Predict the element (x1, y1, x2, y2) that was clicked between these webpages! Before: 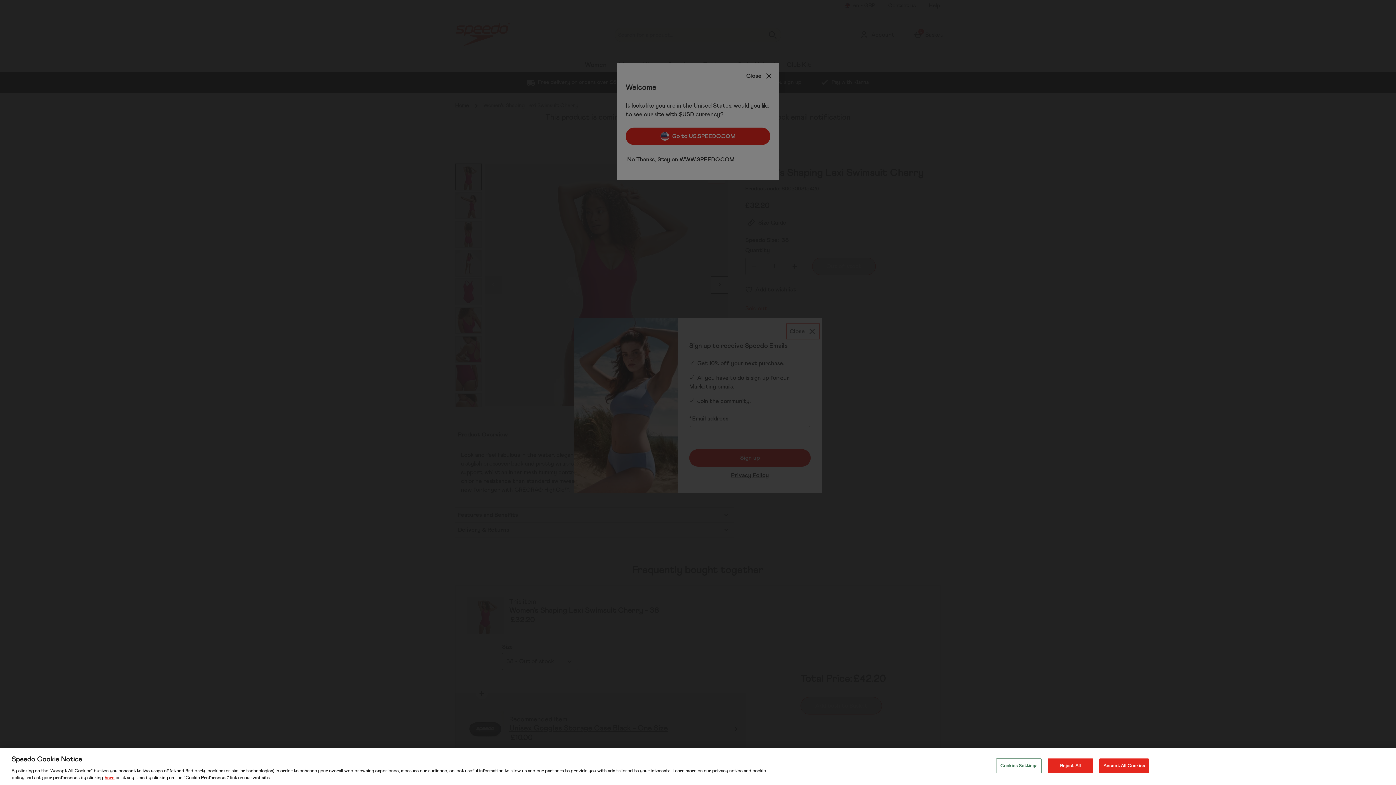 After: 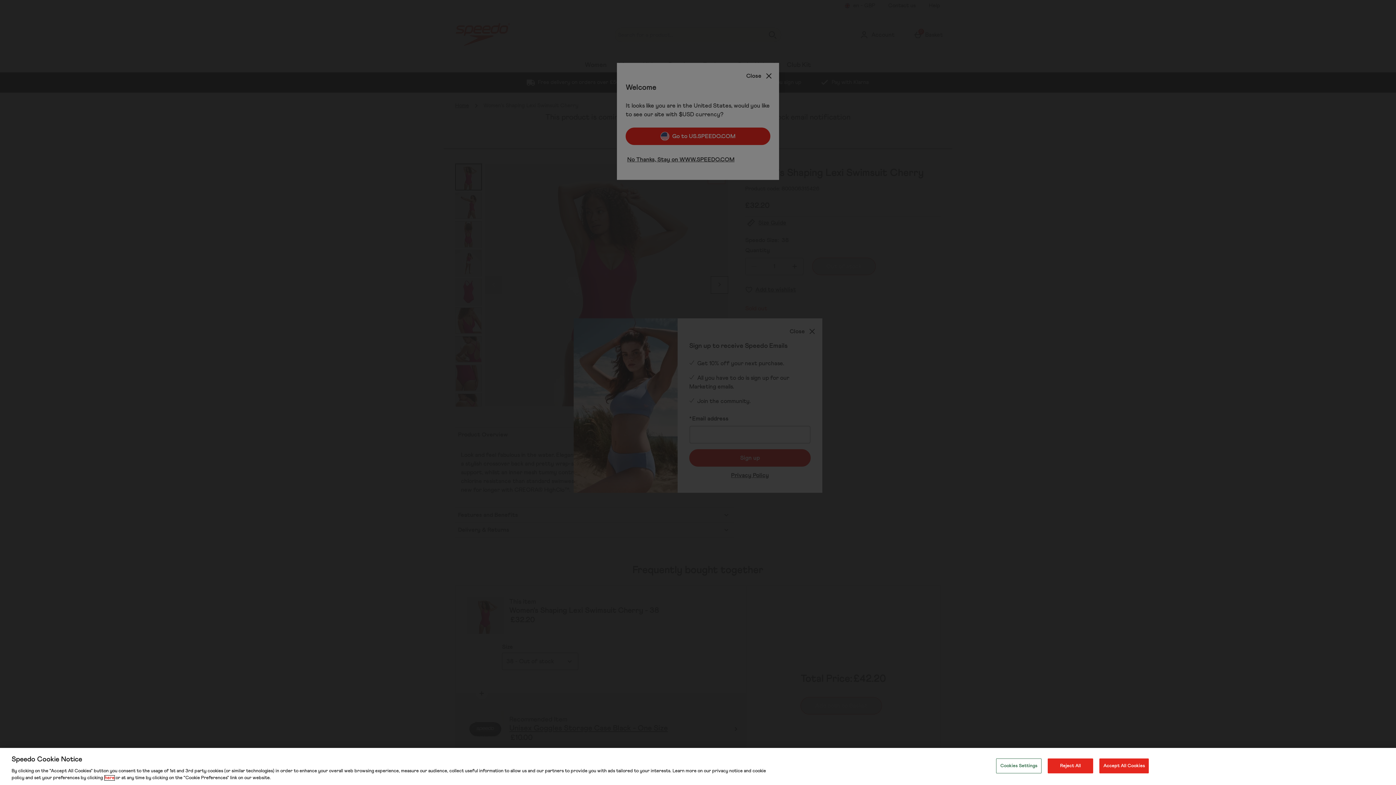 Action: bbox: (104, 776, 114, 780) label: here